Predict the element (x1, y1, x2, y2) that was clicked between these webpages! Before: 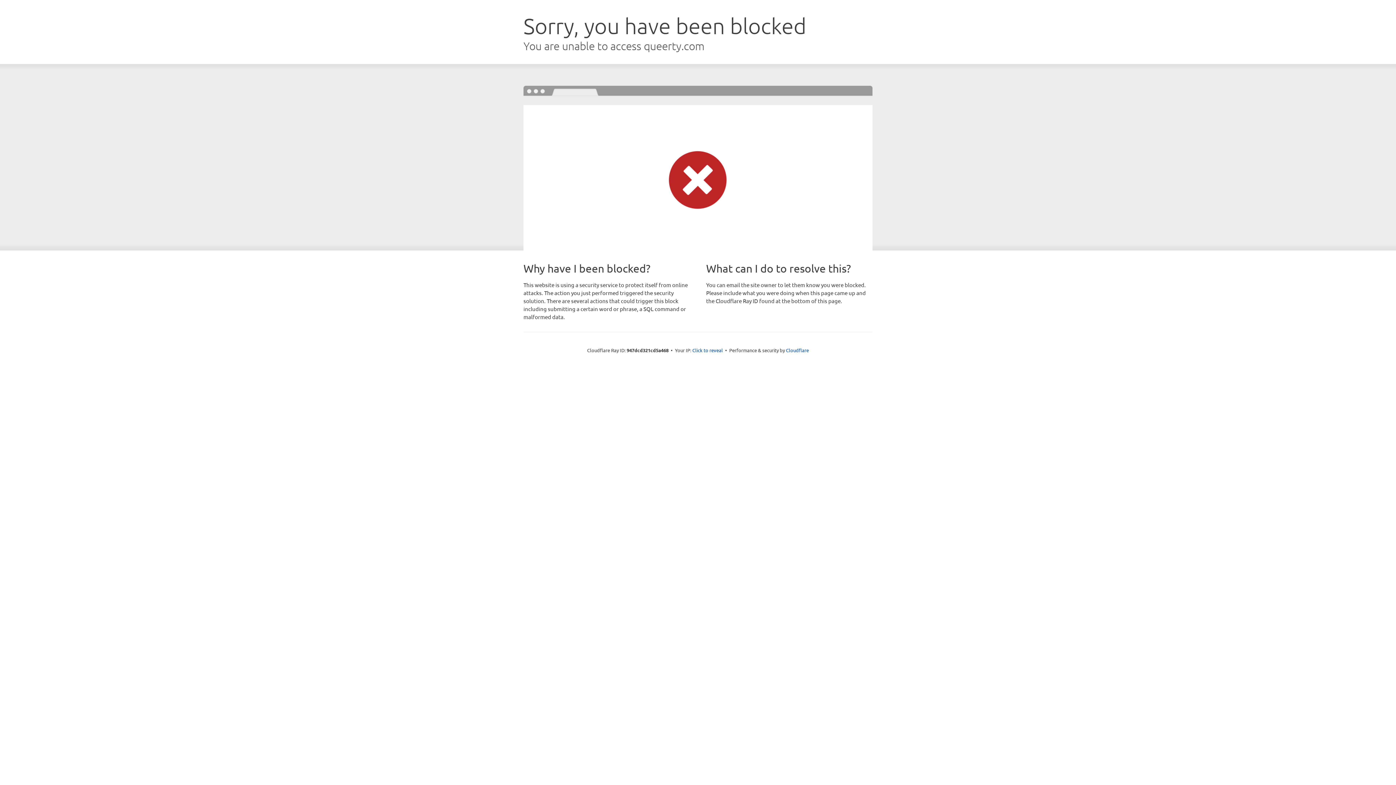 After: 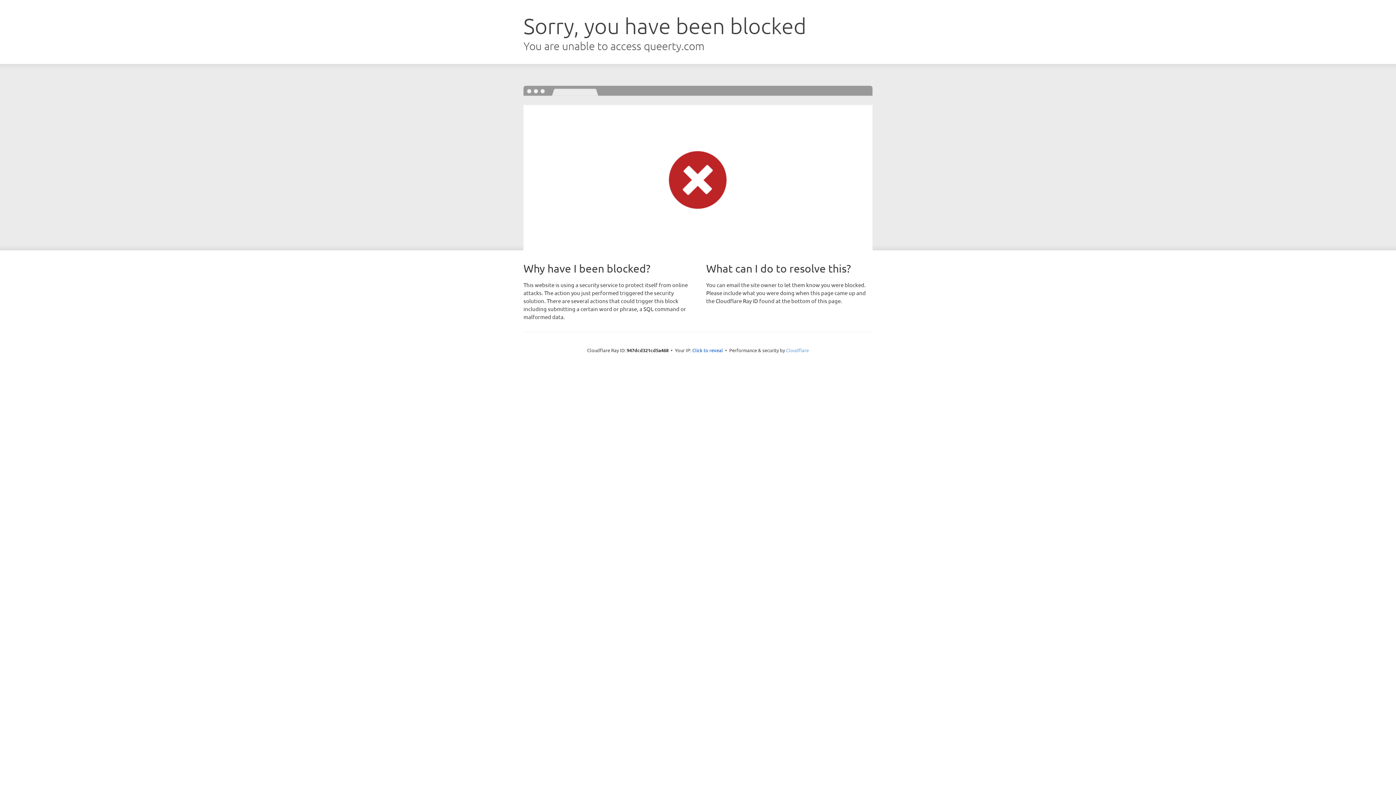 Action: label: Cloudflare bbox: (786, 347, 809, 353)